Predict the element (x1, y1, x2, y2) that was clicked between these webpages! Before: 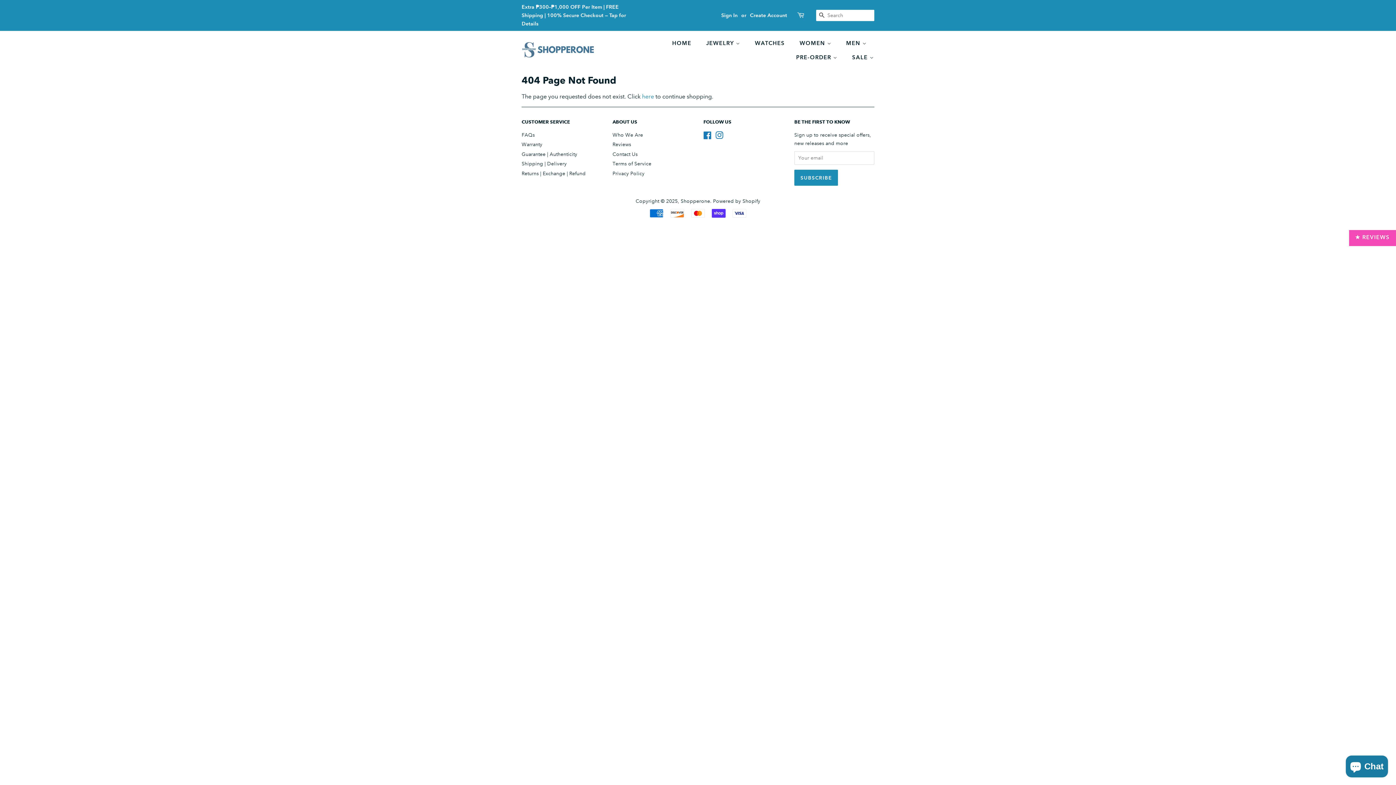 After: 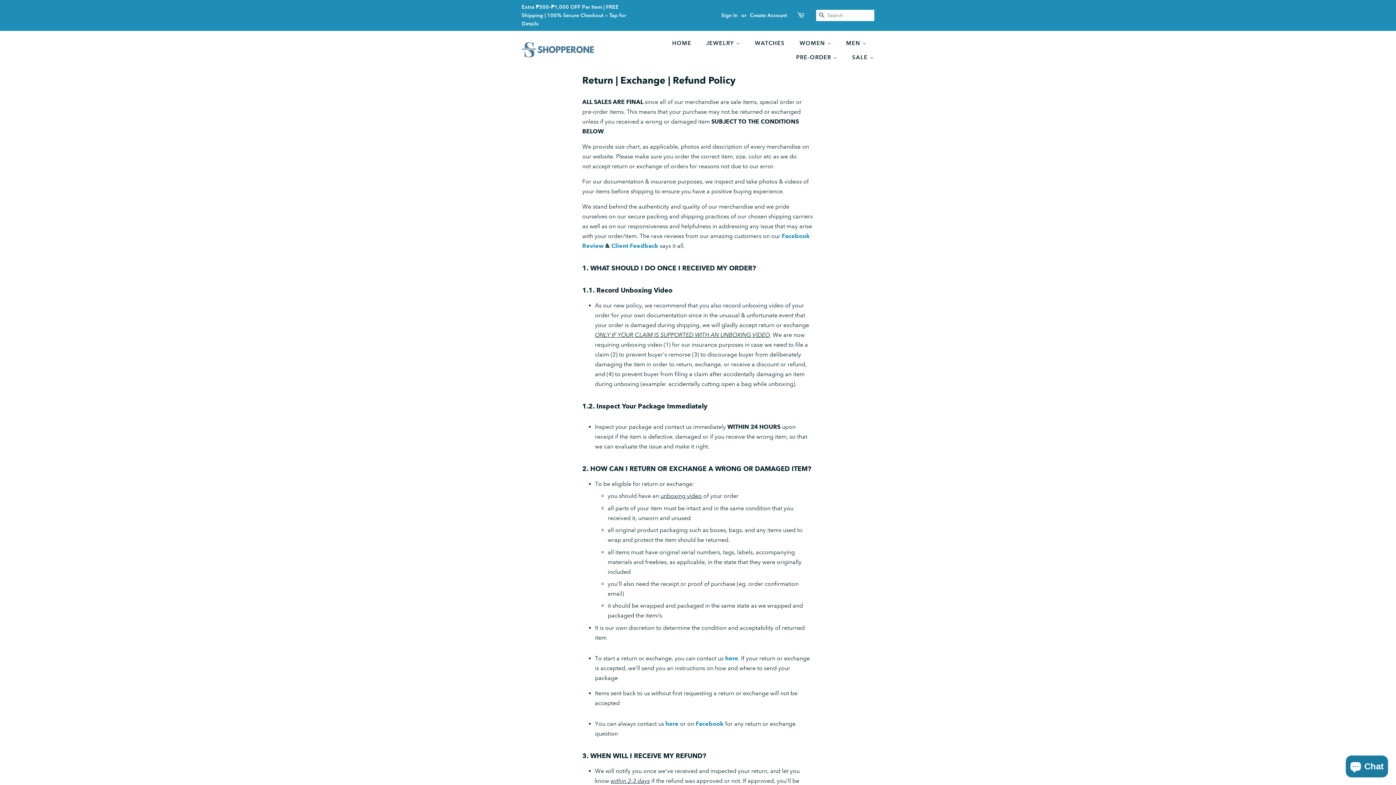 Action: bbox: (521, 170, 585, 176) label: Returns | Exchange | Refund